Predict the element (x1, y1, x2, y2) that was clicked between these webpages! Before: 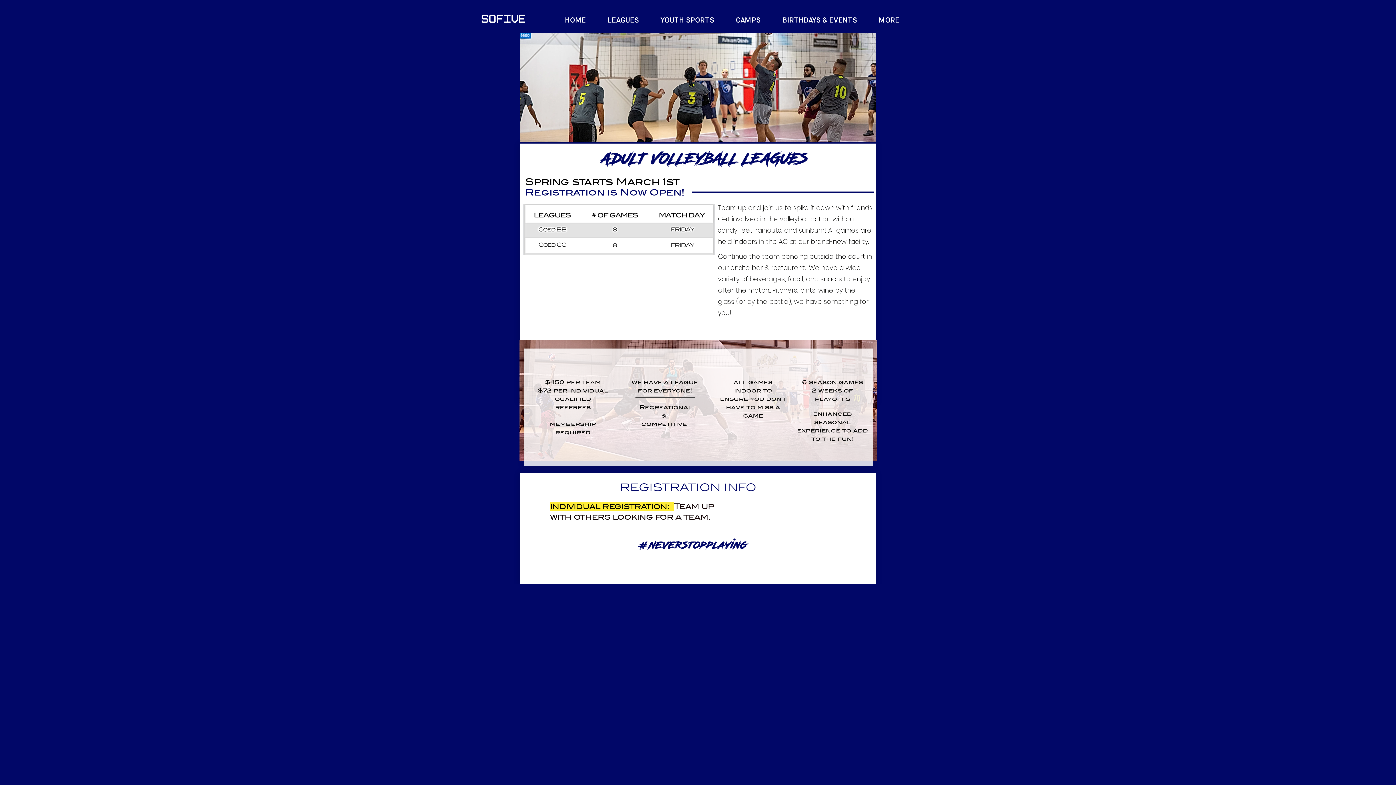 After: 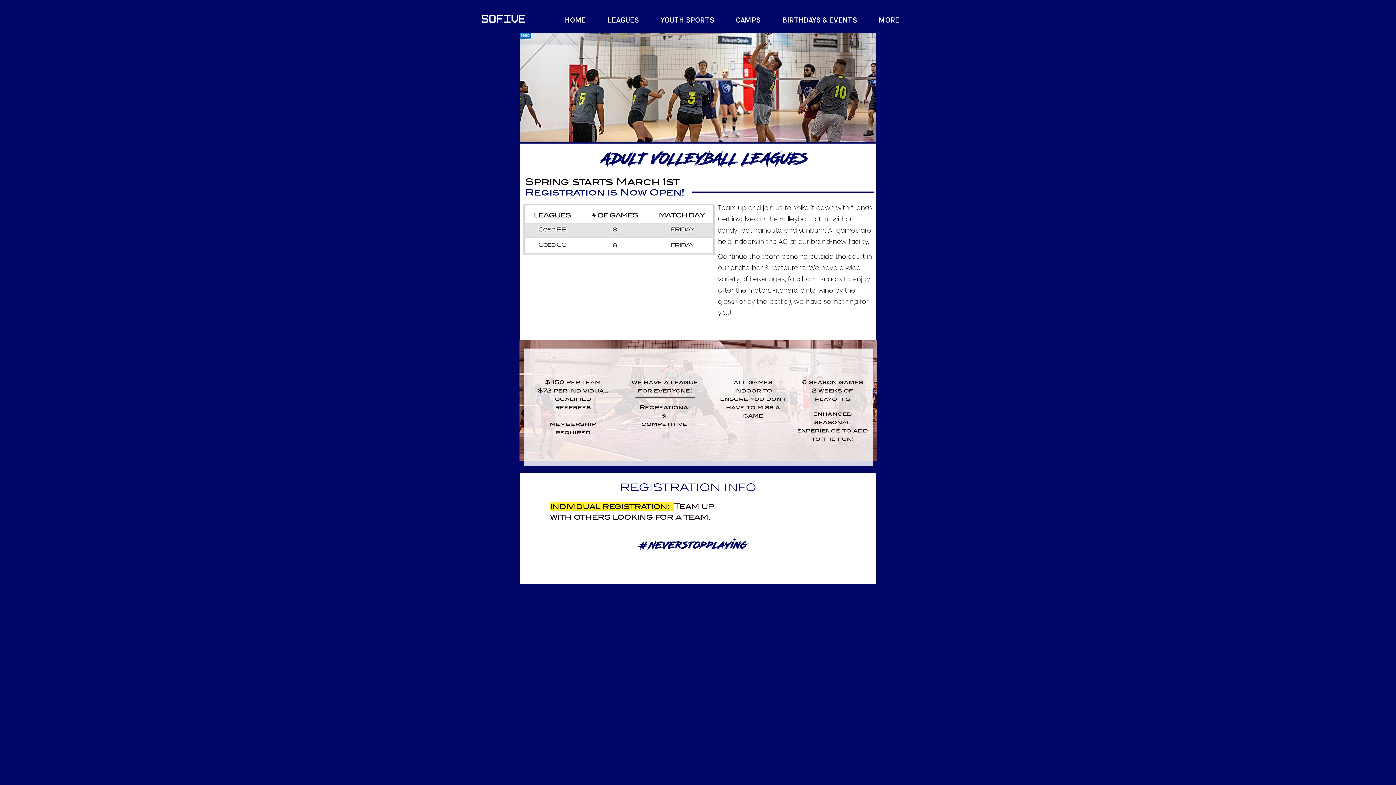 Action: label: MORE bbox: (873, 11, 916, 29)